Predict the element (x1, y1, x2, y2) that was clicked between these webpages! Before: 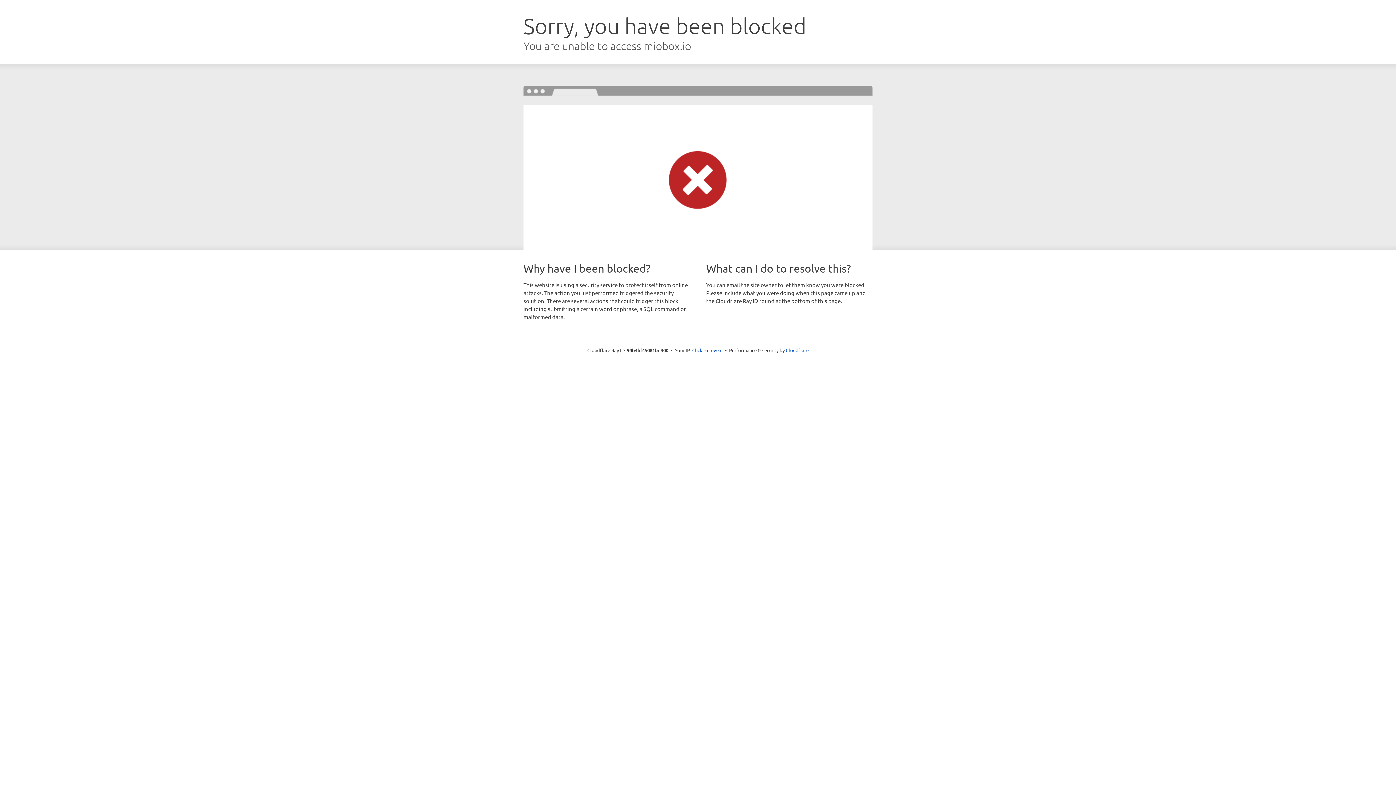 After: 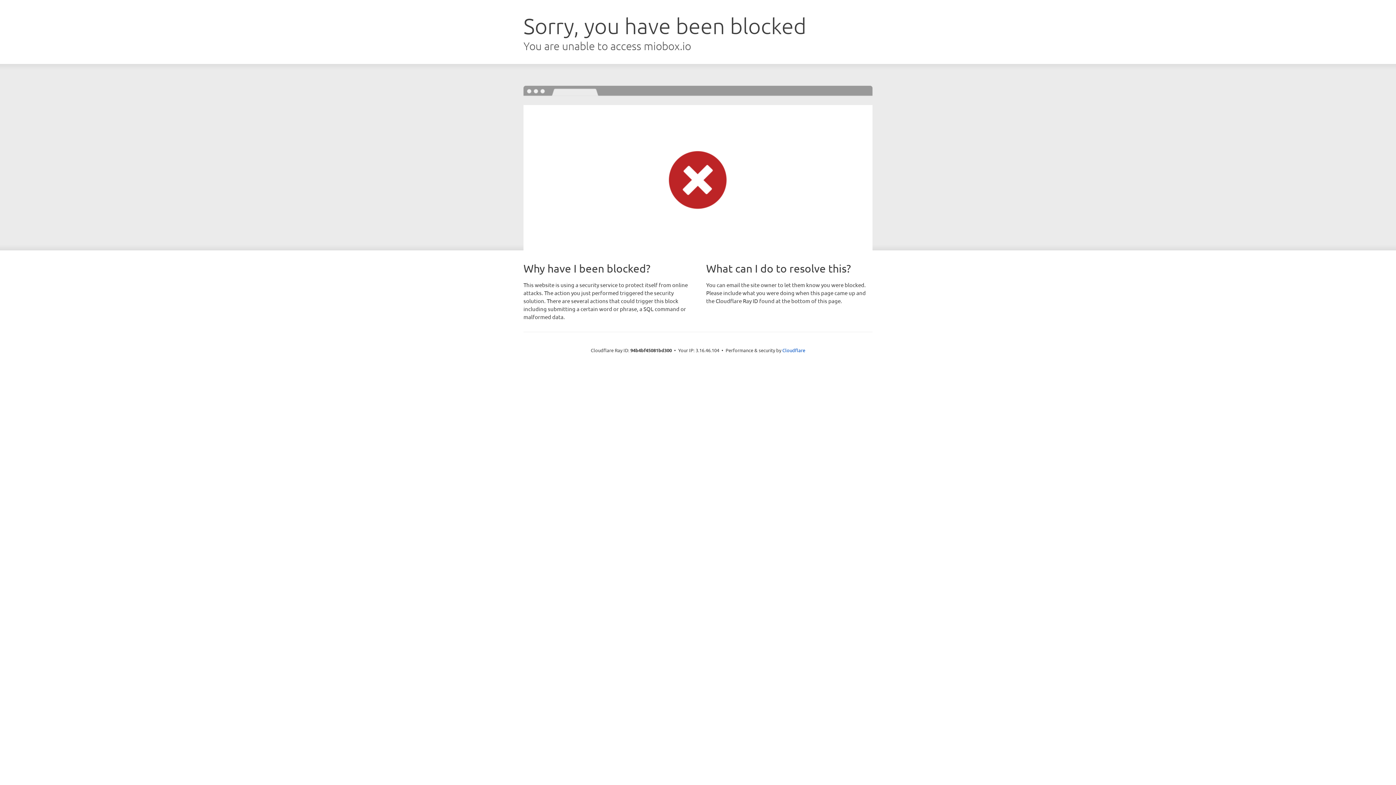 Action: label: Click to reveal bbox: (692, 346, 722, 353)